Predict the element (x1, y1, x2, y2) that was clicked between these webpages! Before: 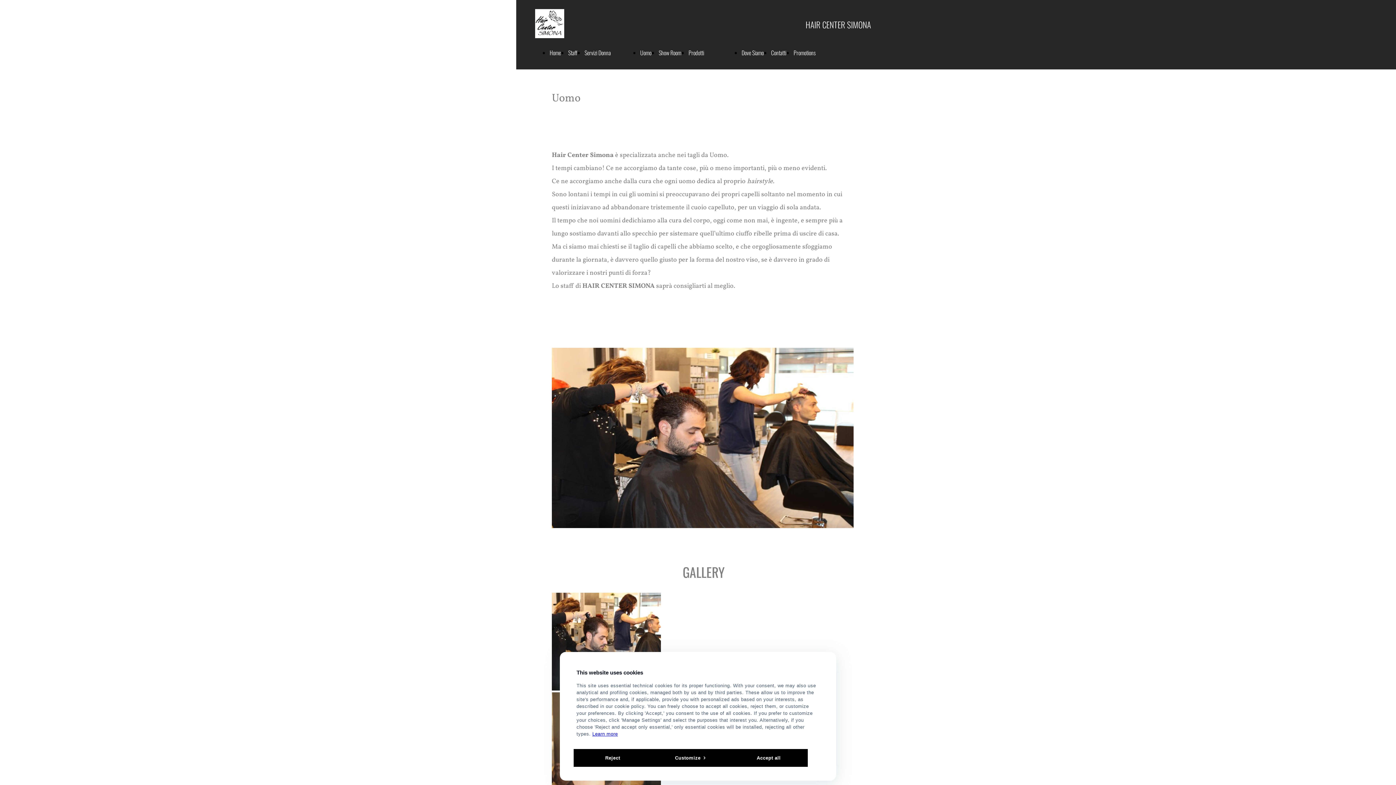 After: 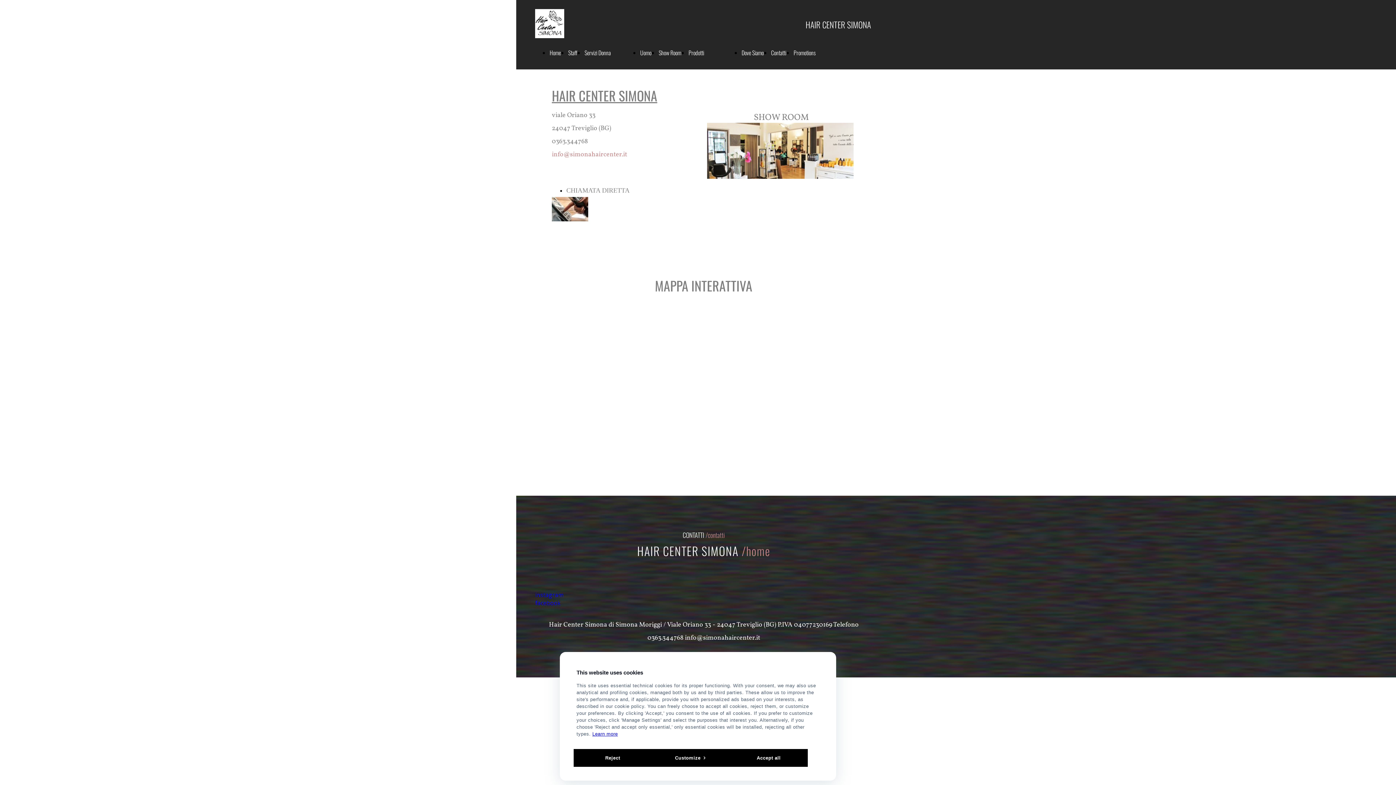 Action: bbox: (741, 48, 764, 57) label: Dove Siamo